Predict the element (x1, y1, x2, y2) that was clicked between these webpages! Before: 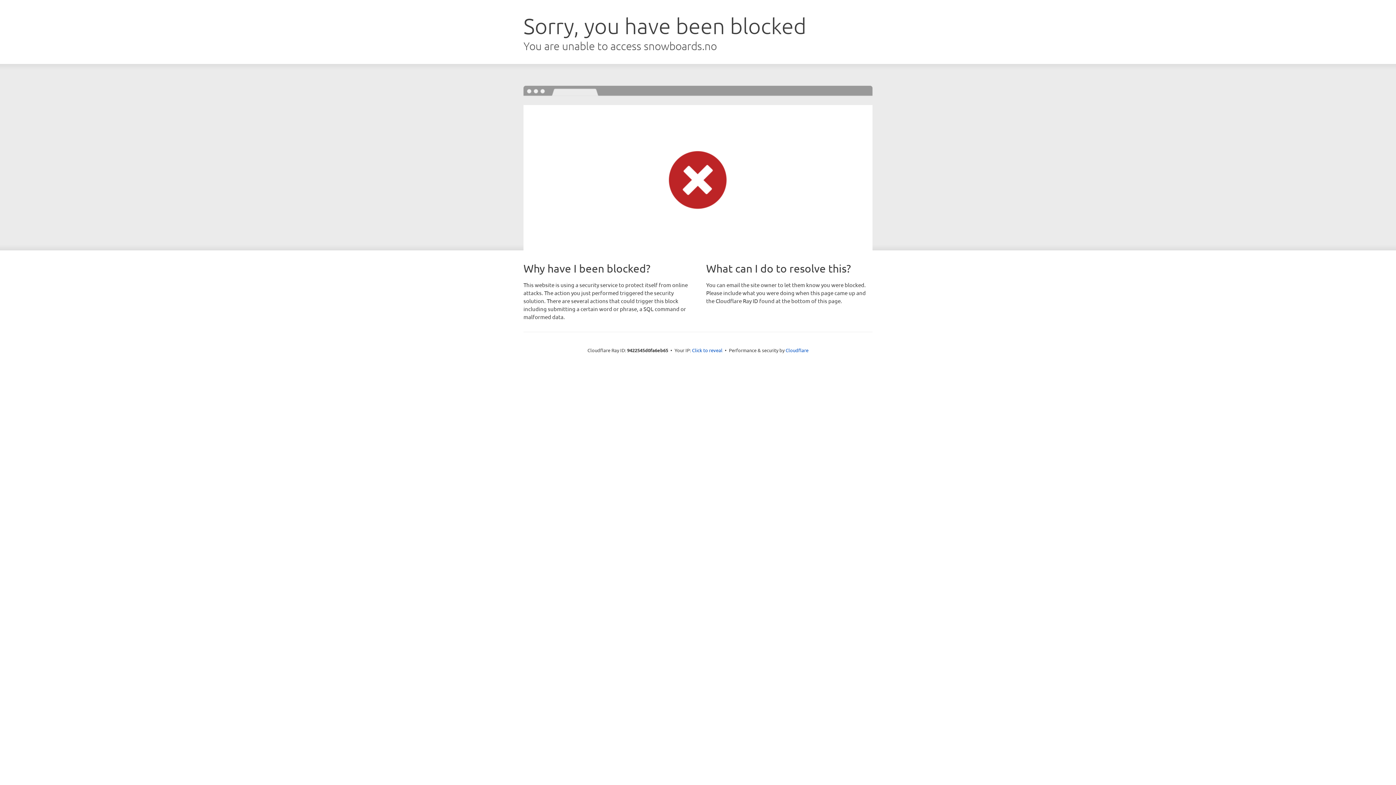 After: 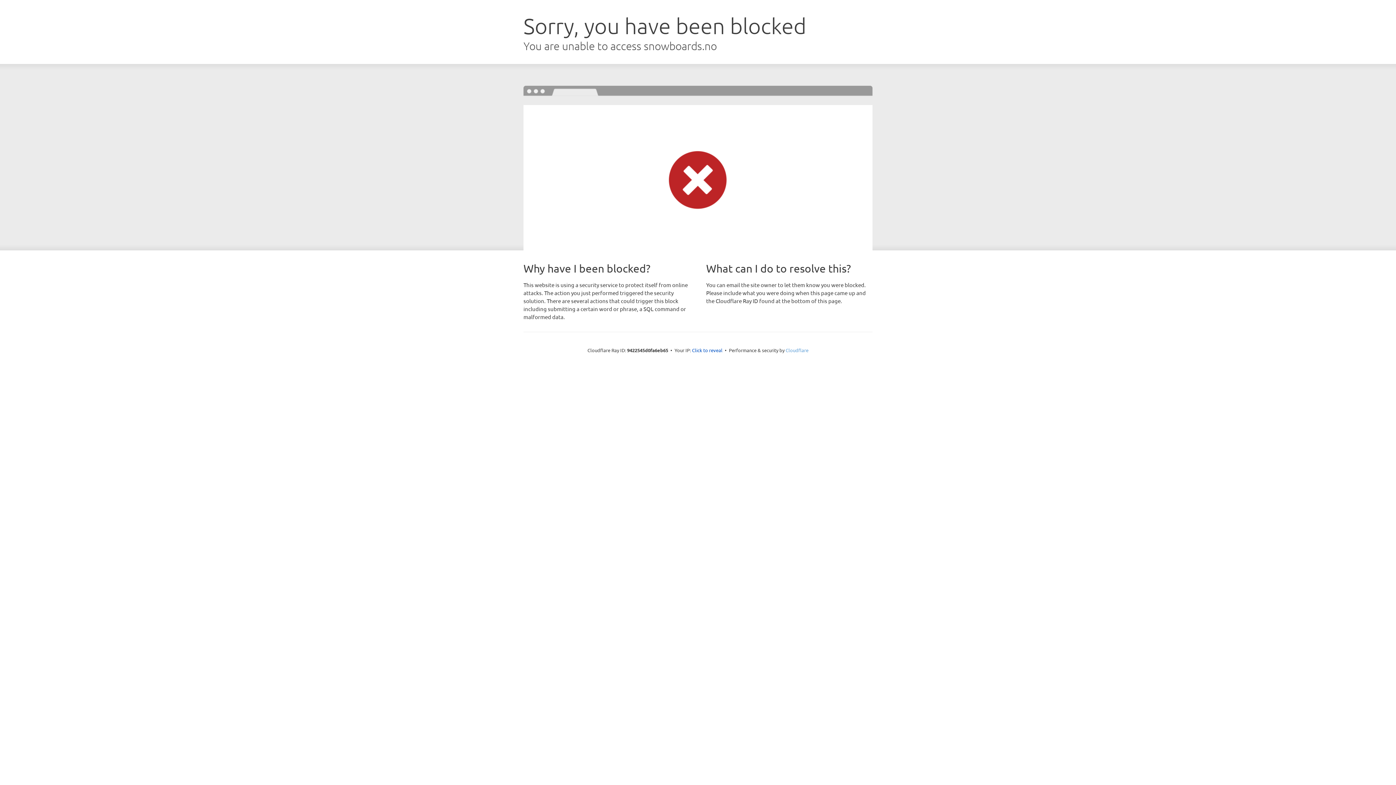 Action: label: Cloudflare bbox: (785, 347, 808, 353)